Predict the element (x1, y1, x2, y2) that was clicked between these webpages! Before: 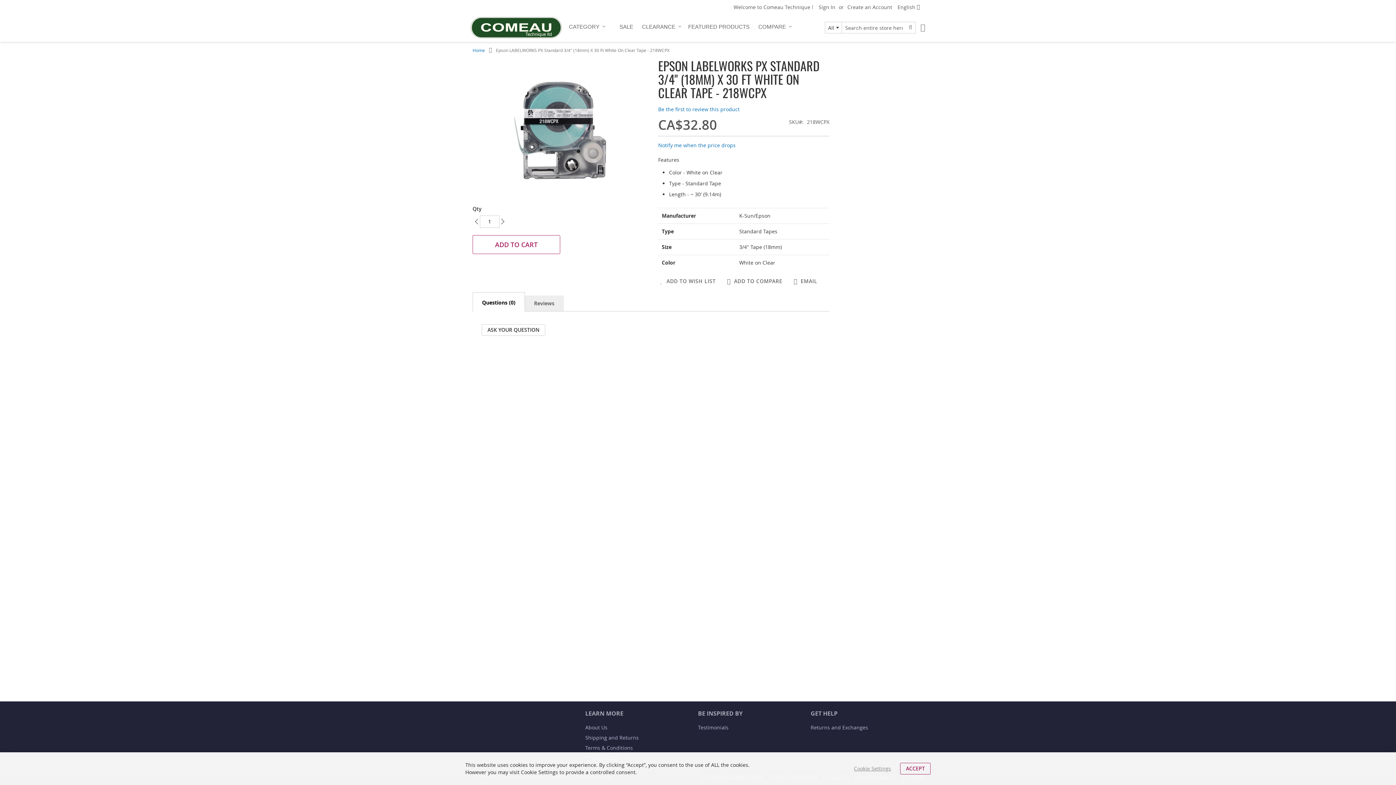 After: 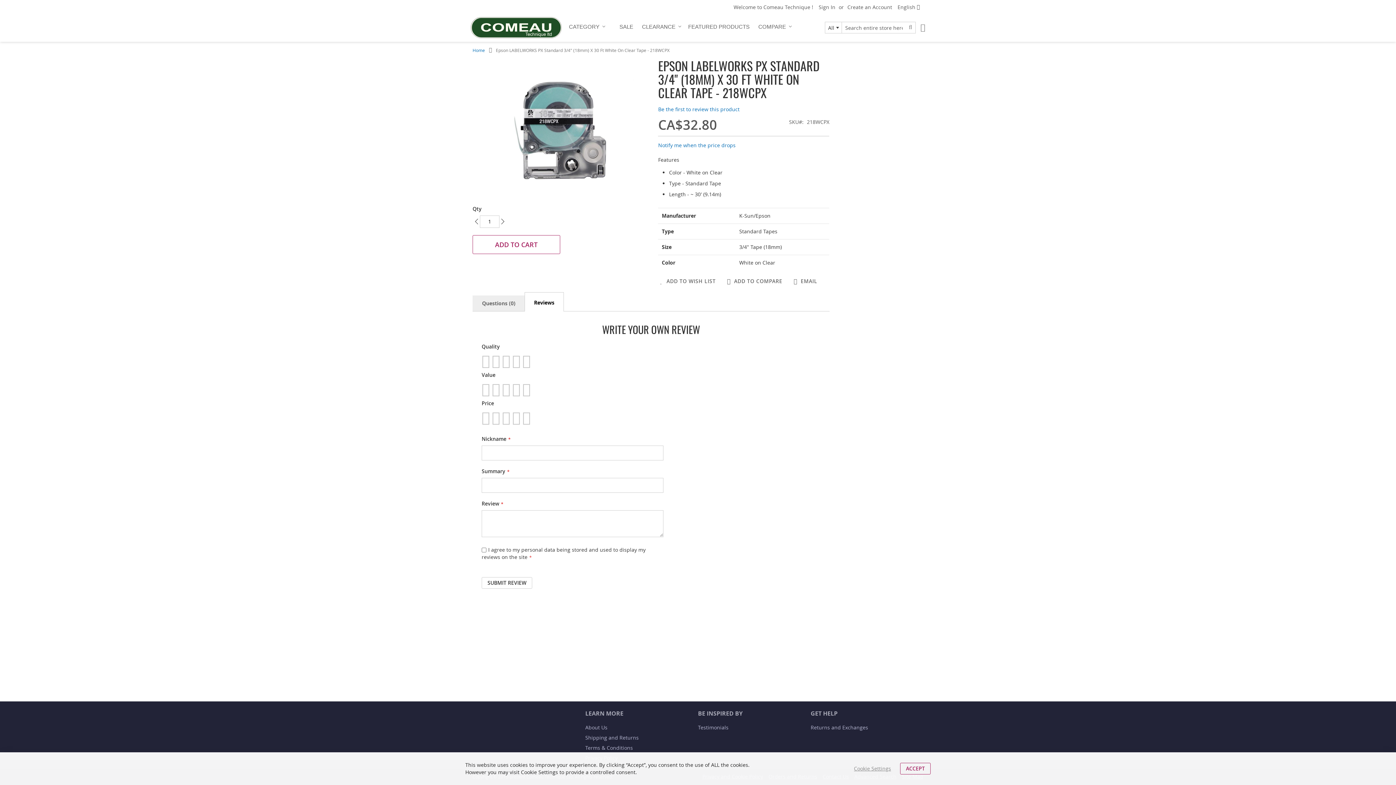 Action: bbox: (524, 312, 564, 328) label: Reviews